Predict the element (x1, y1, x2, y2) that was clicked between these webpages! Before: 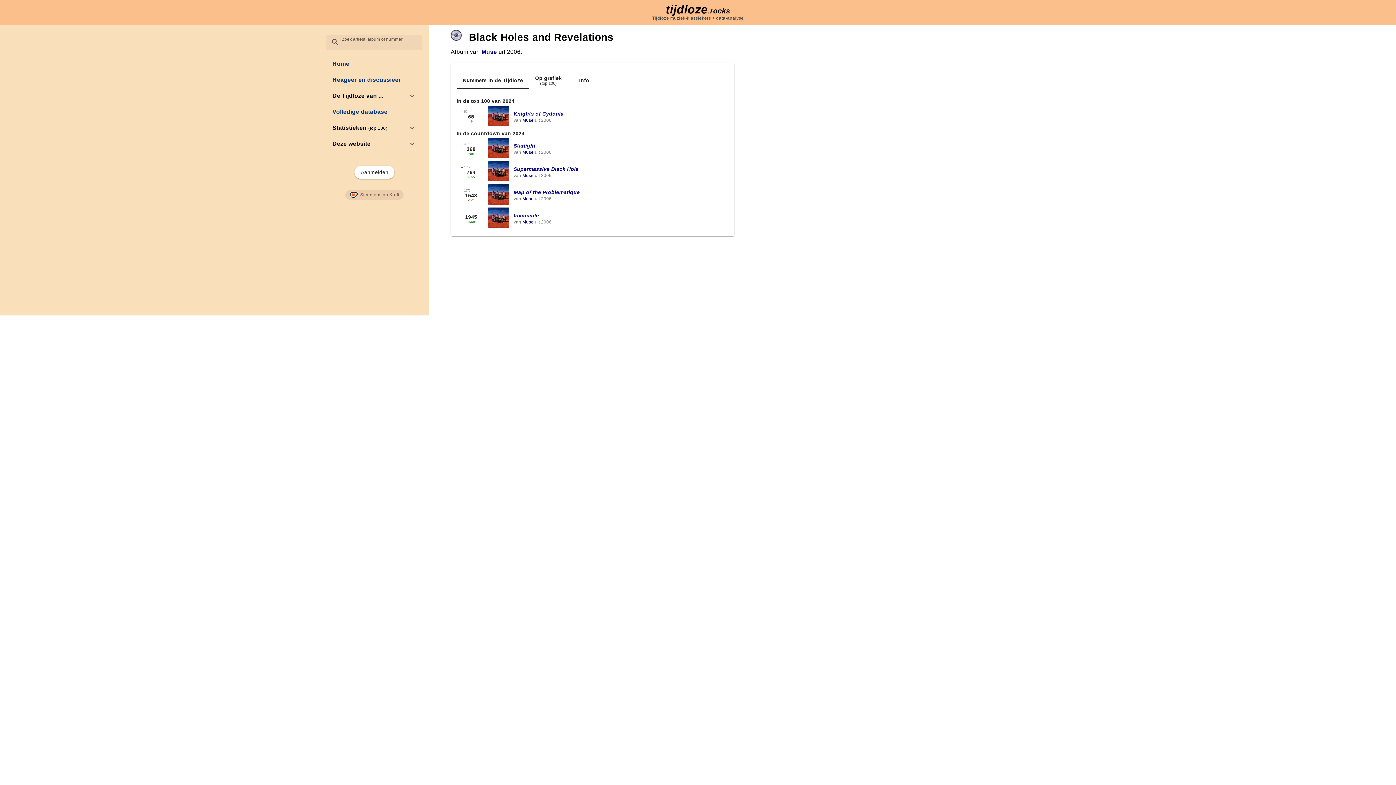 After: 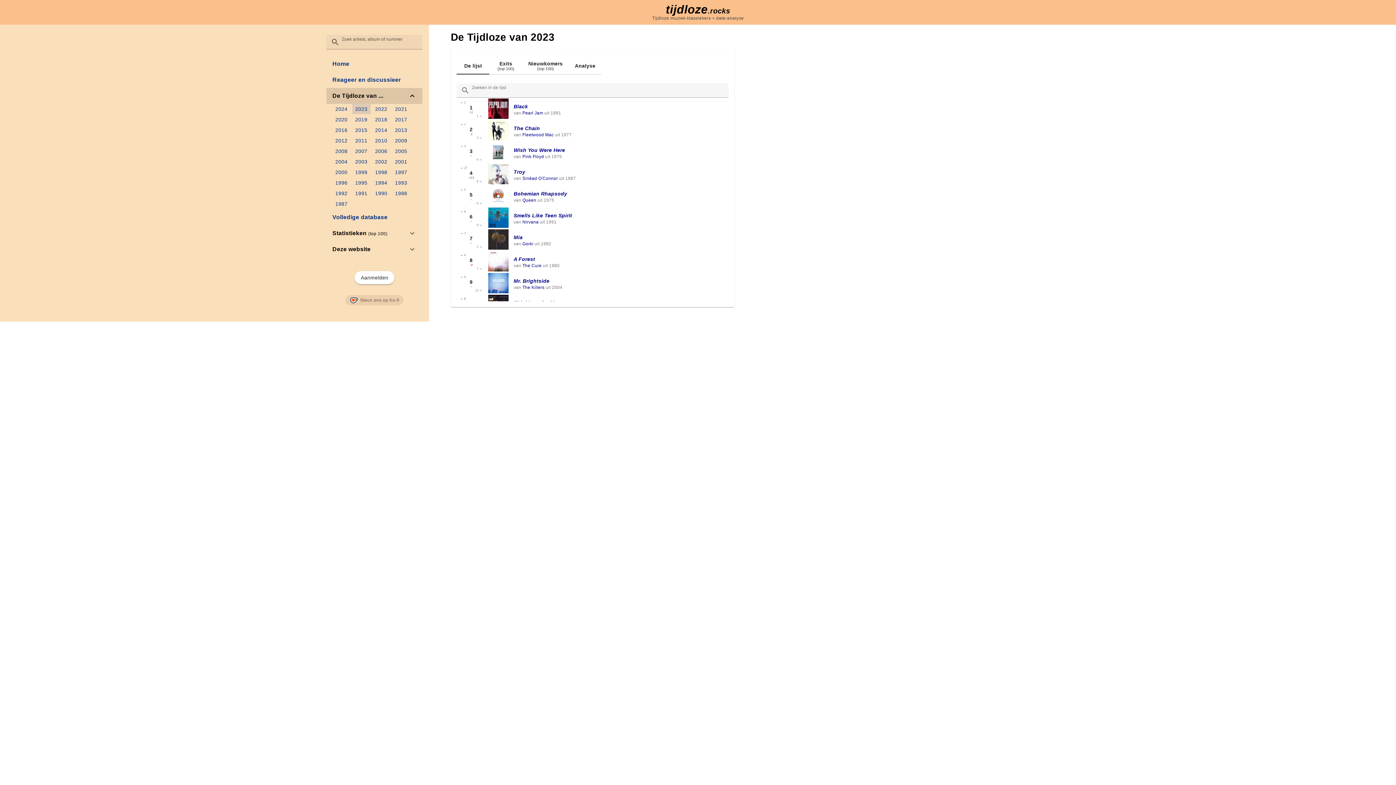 Action: label: ← bbox: (460, 109, 463, 113)